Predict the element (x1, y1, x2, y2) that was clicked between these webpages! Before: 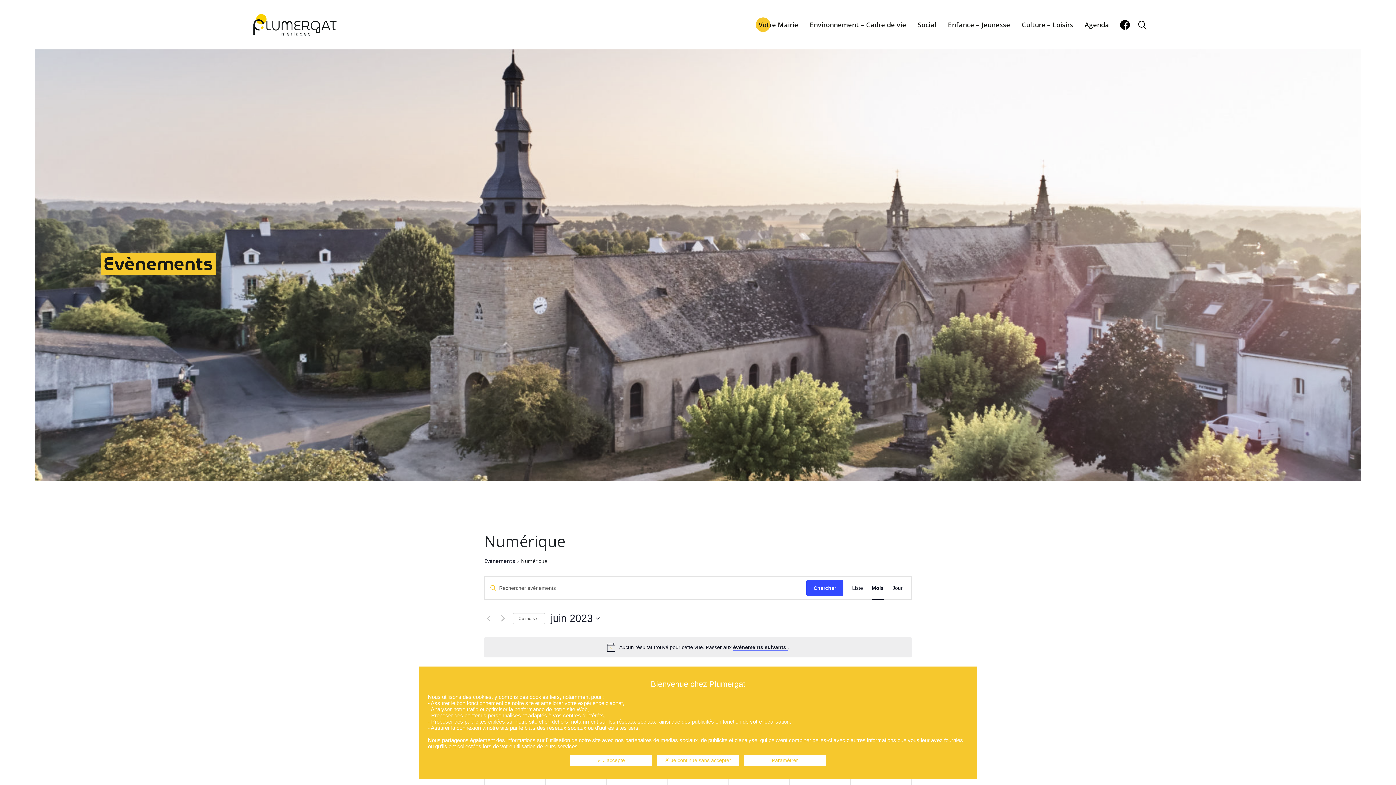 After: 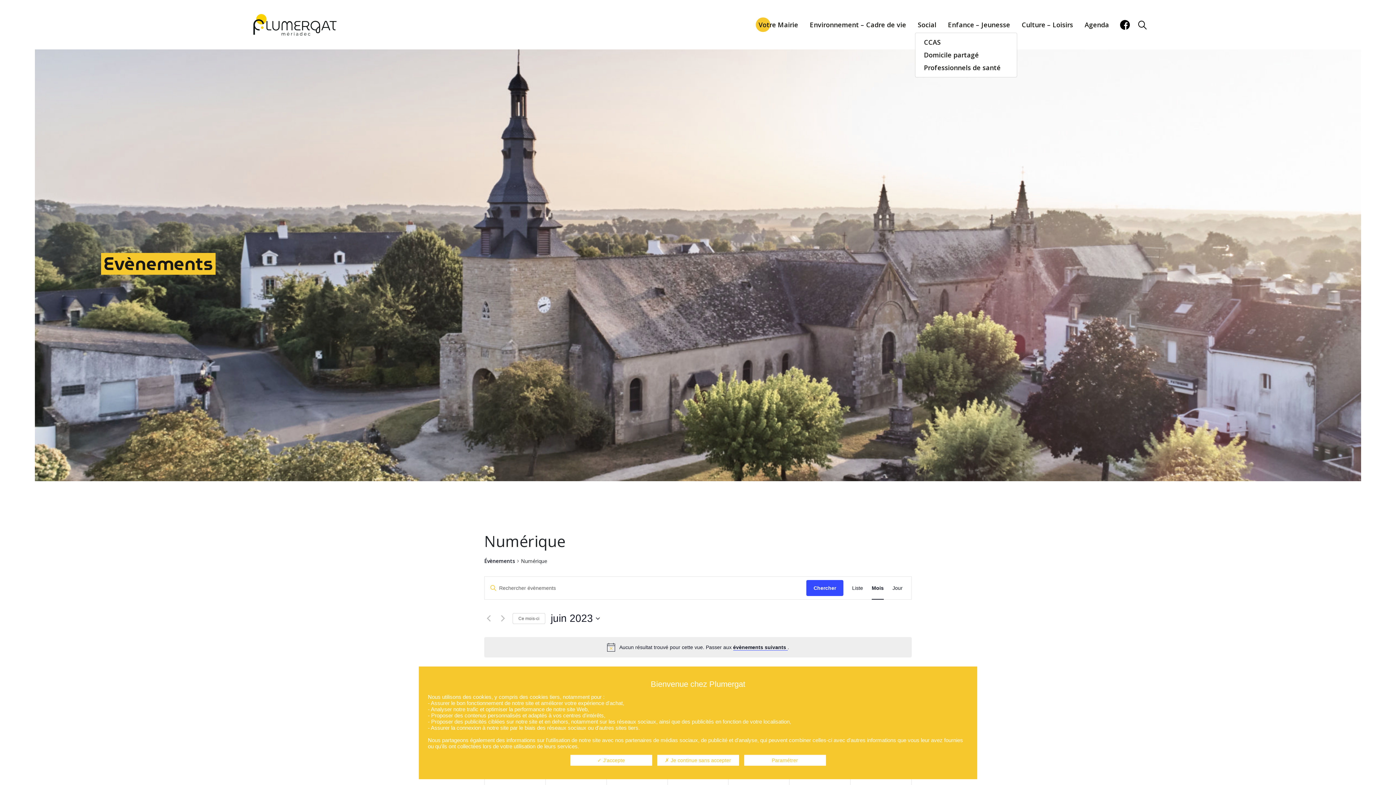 Action: label: Social bbox: (915, 16, 939, 32)